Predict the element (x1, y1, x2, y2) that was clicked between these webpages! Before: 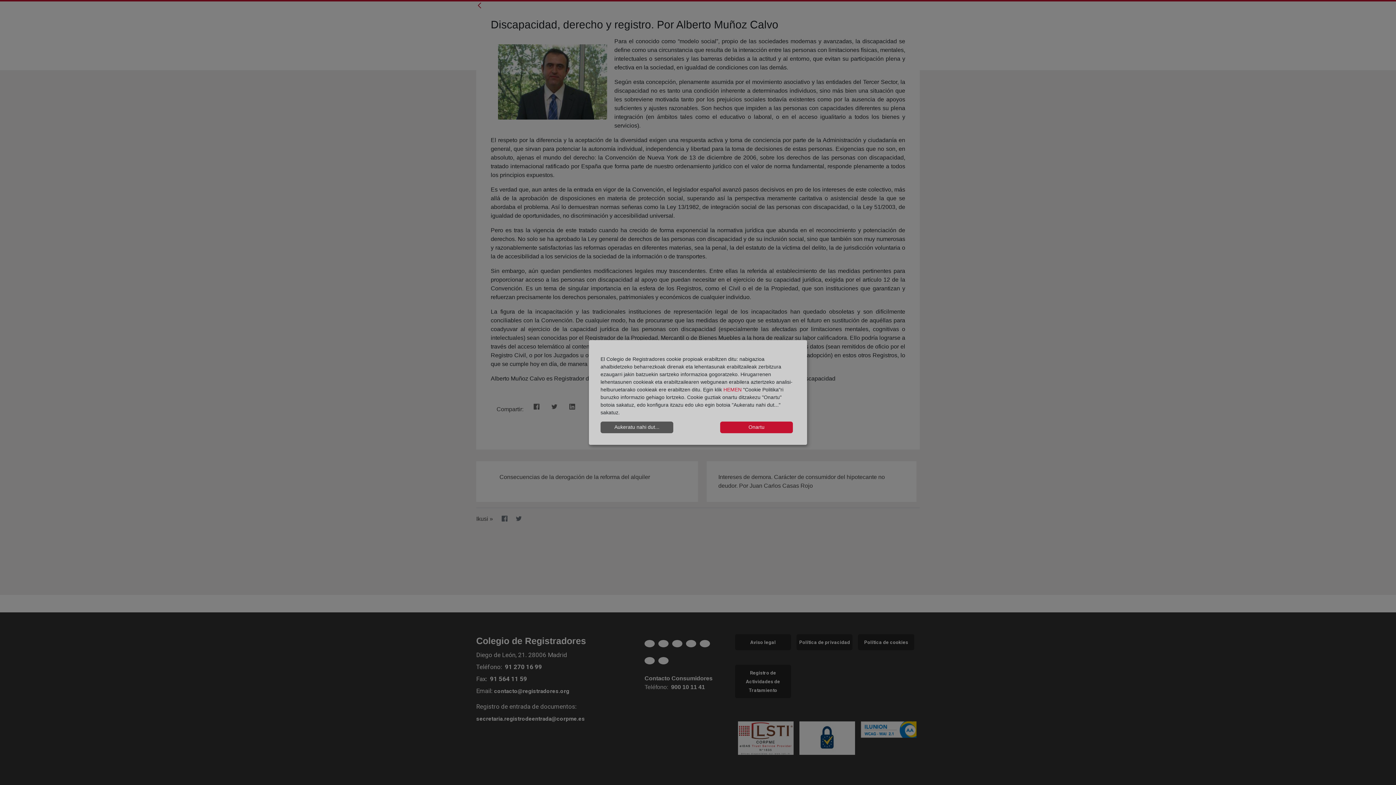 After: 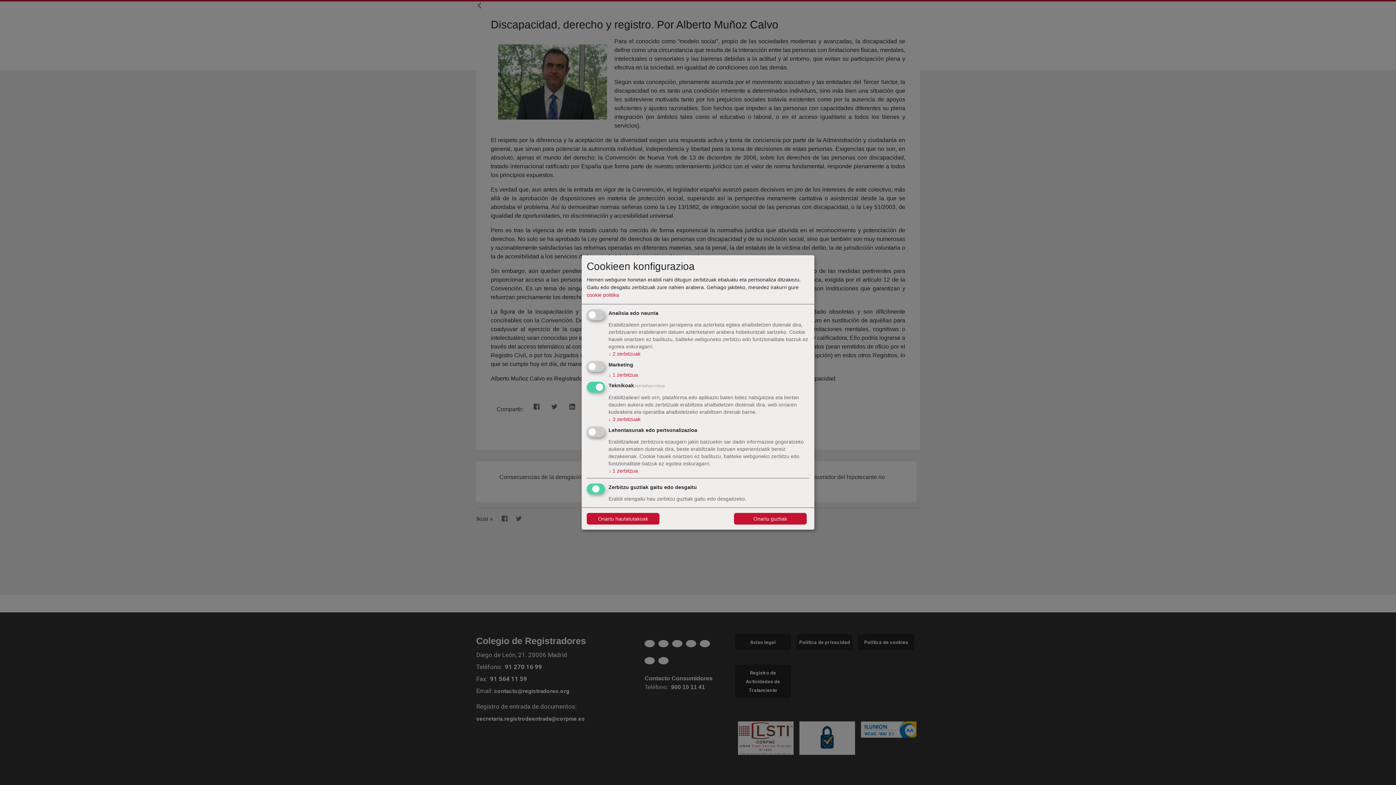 Action: bbox: (600, 421, 673, 433) label: Aukeratu nahi dut...